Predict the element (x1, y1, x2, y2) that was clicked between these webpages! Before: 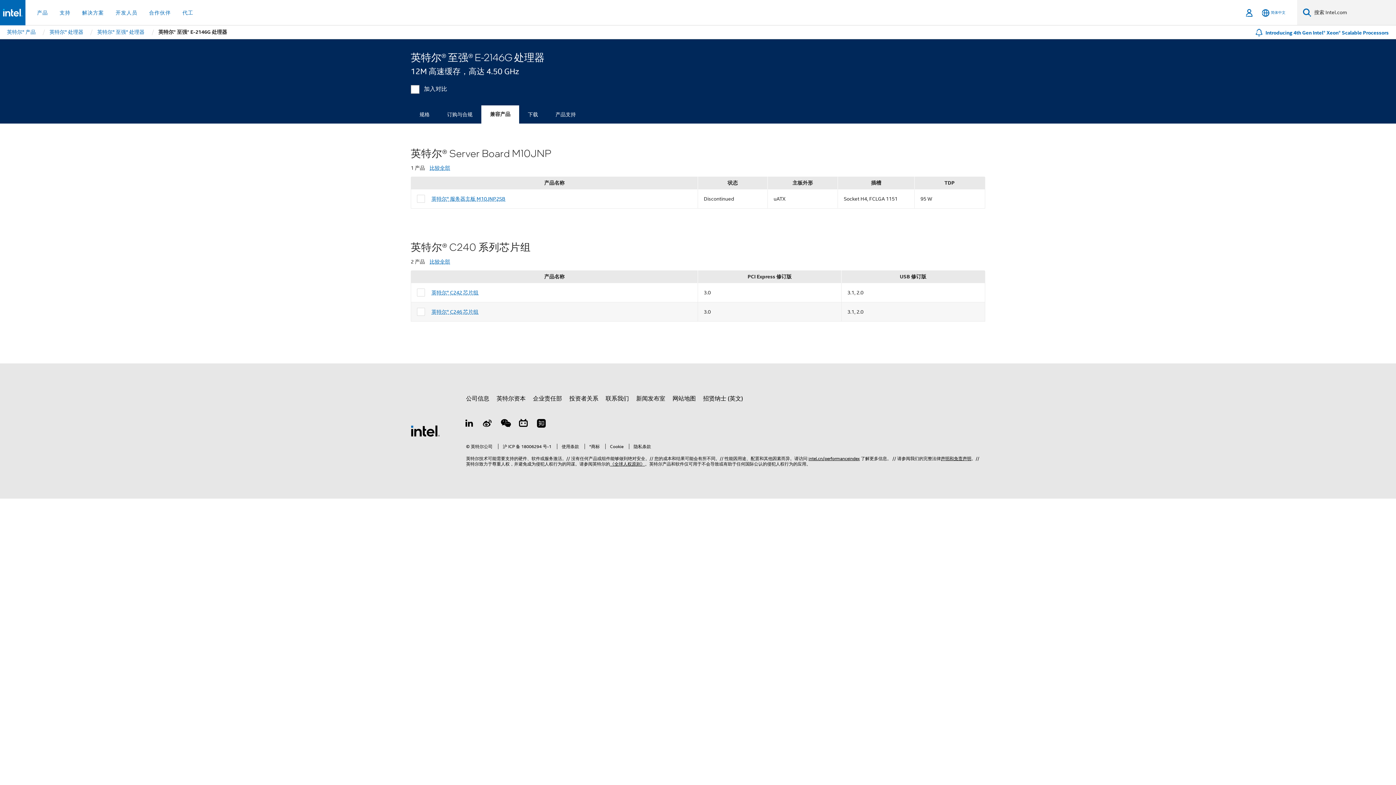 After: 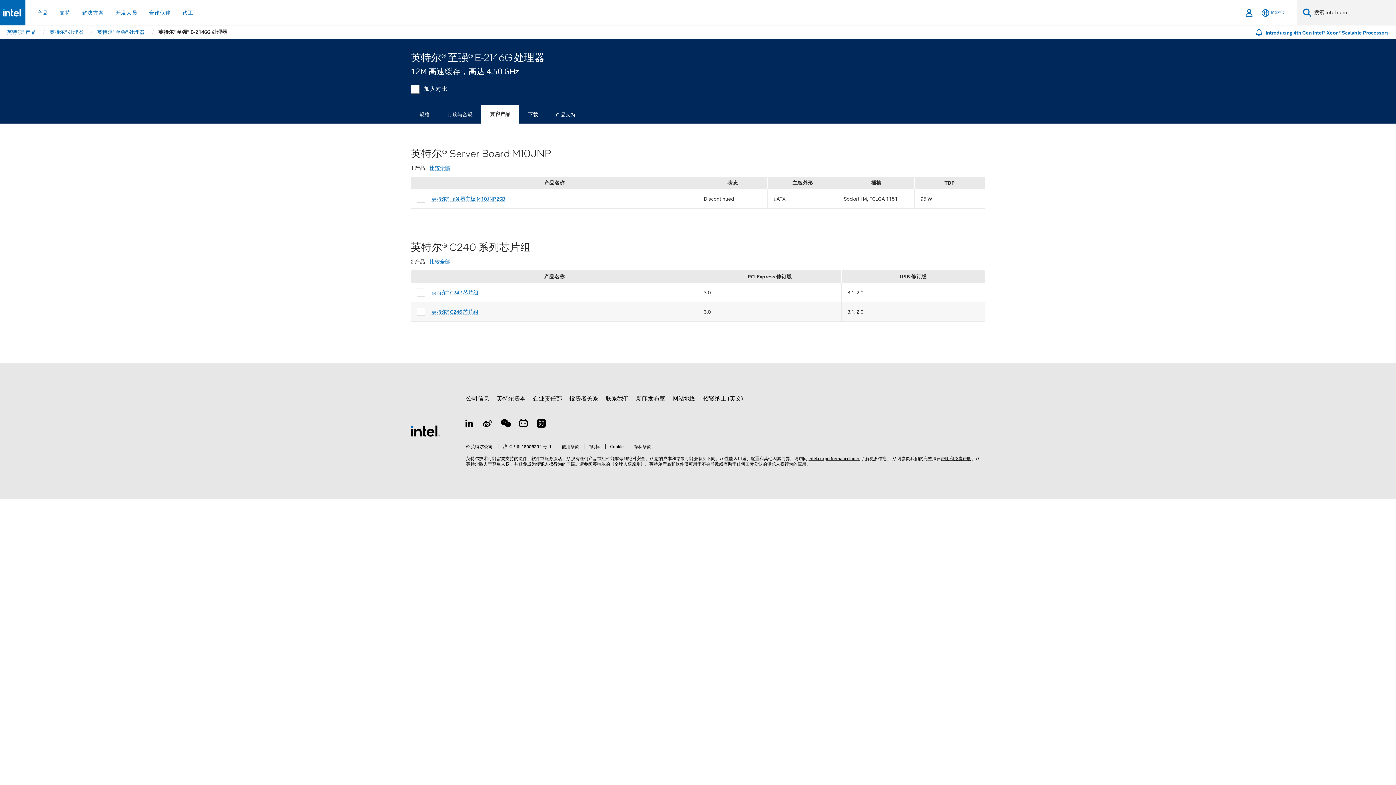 Action: bbox: (466, 392, 489, 405) label: 公司信息